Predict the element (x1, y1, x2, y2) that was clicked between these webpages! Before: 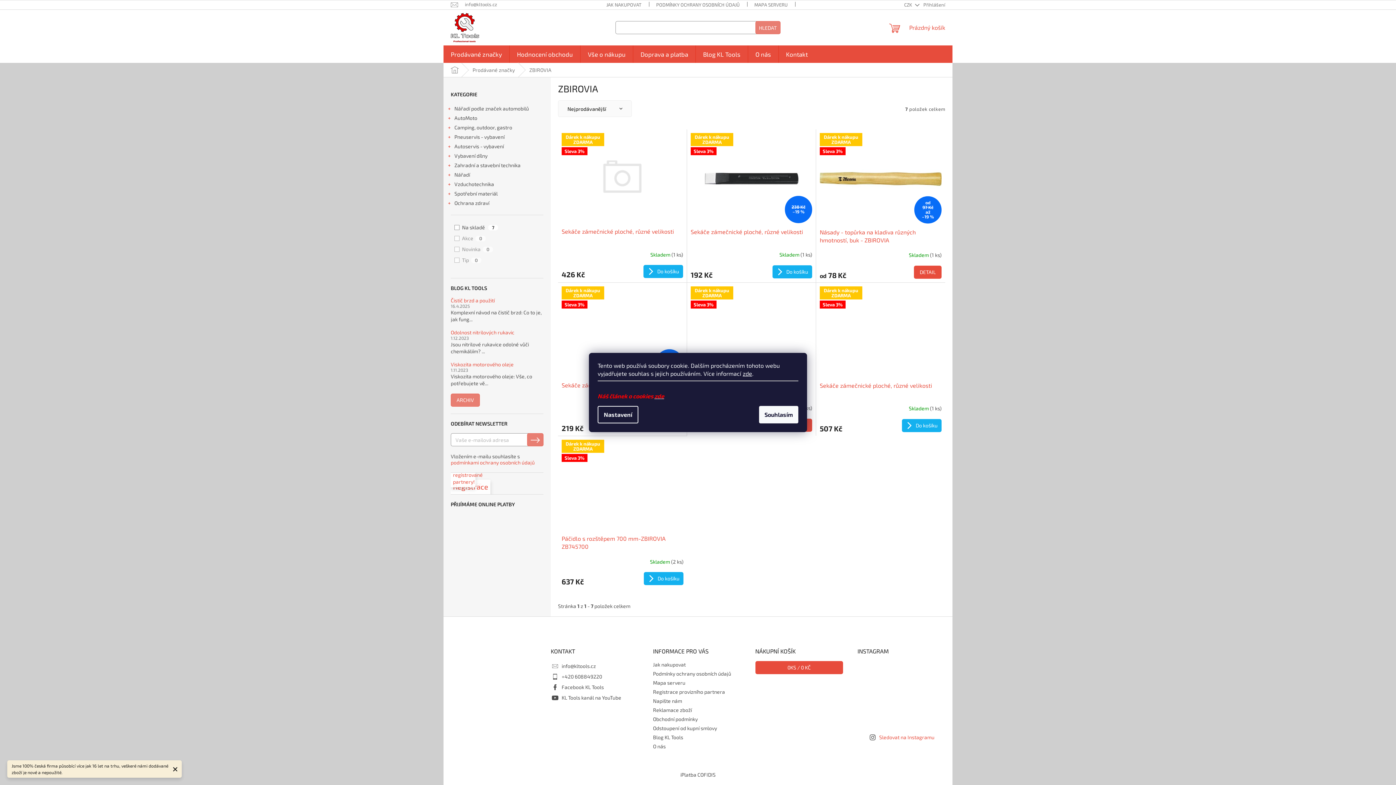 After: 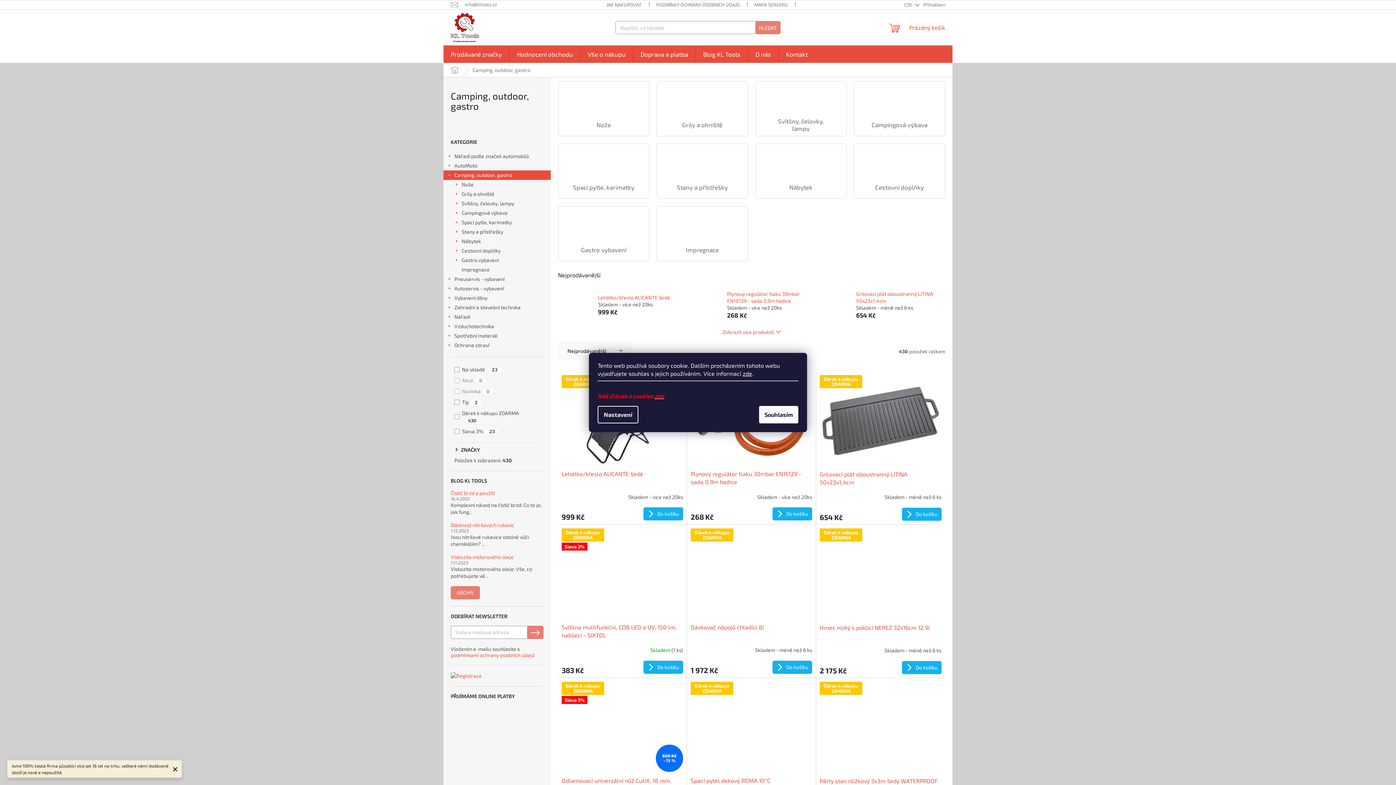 Action: bbox: (443, 122, 550, 132) label: Camping, outdoor, gastro
 